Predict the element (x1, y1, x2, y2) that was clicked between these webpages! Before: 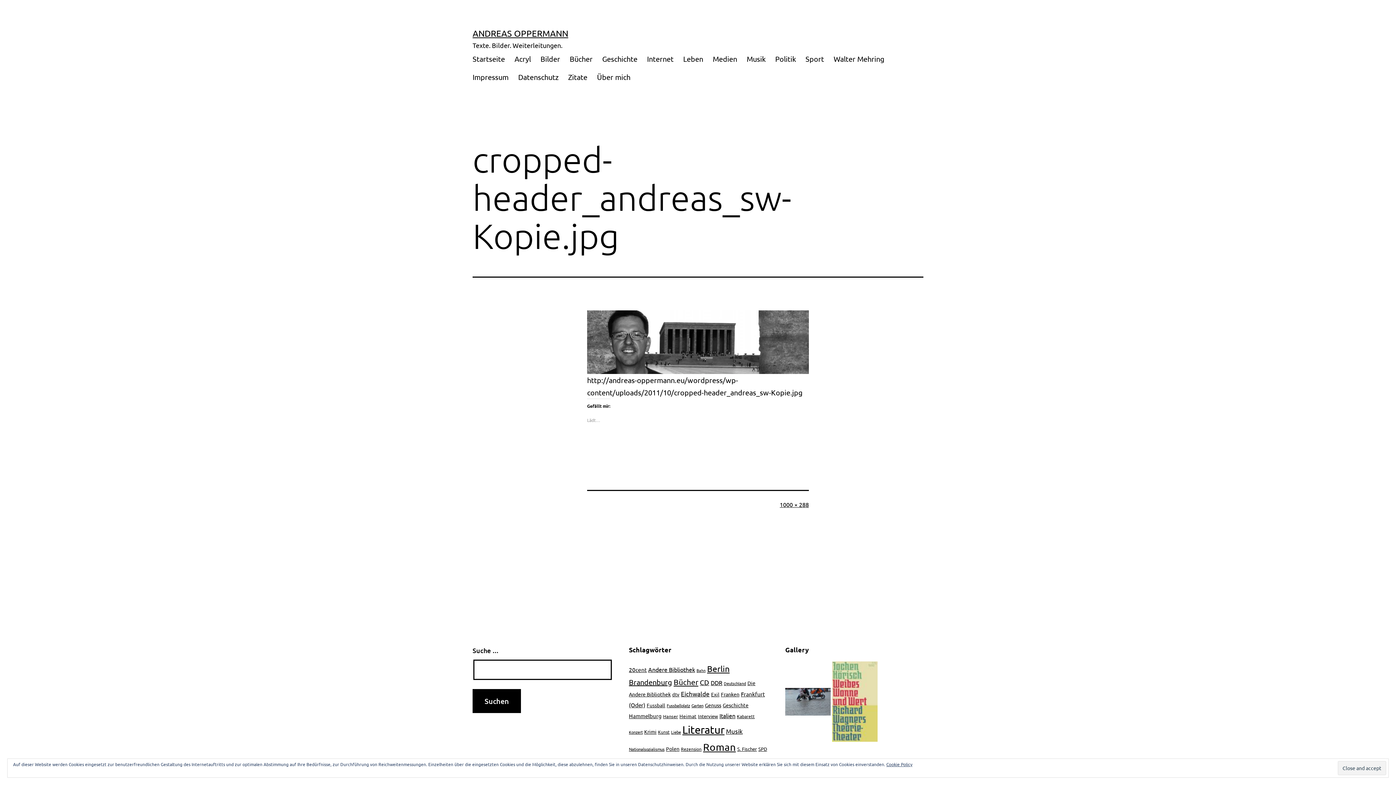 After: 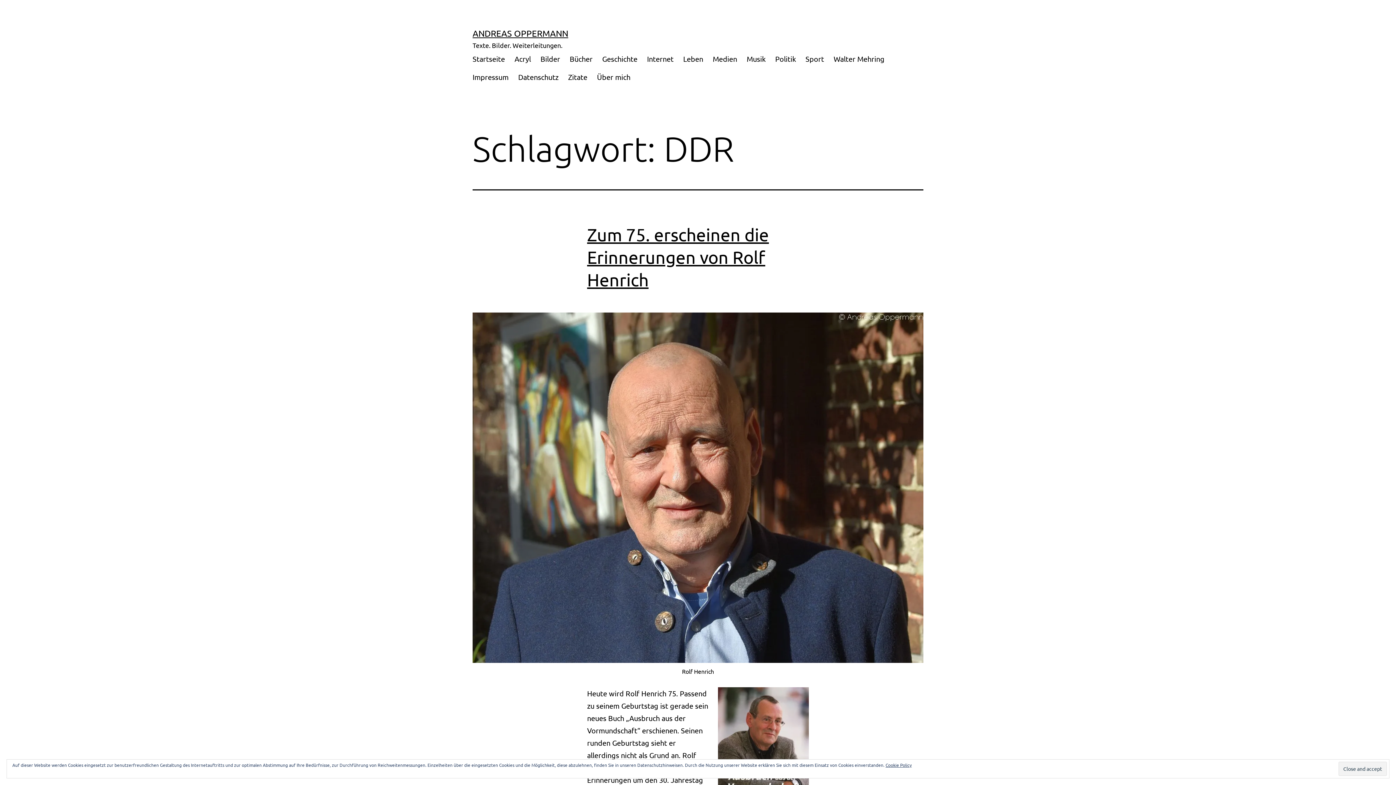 Action: label: DDR (36 Einträge) bbox: (710, 679, 722, 686)